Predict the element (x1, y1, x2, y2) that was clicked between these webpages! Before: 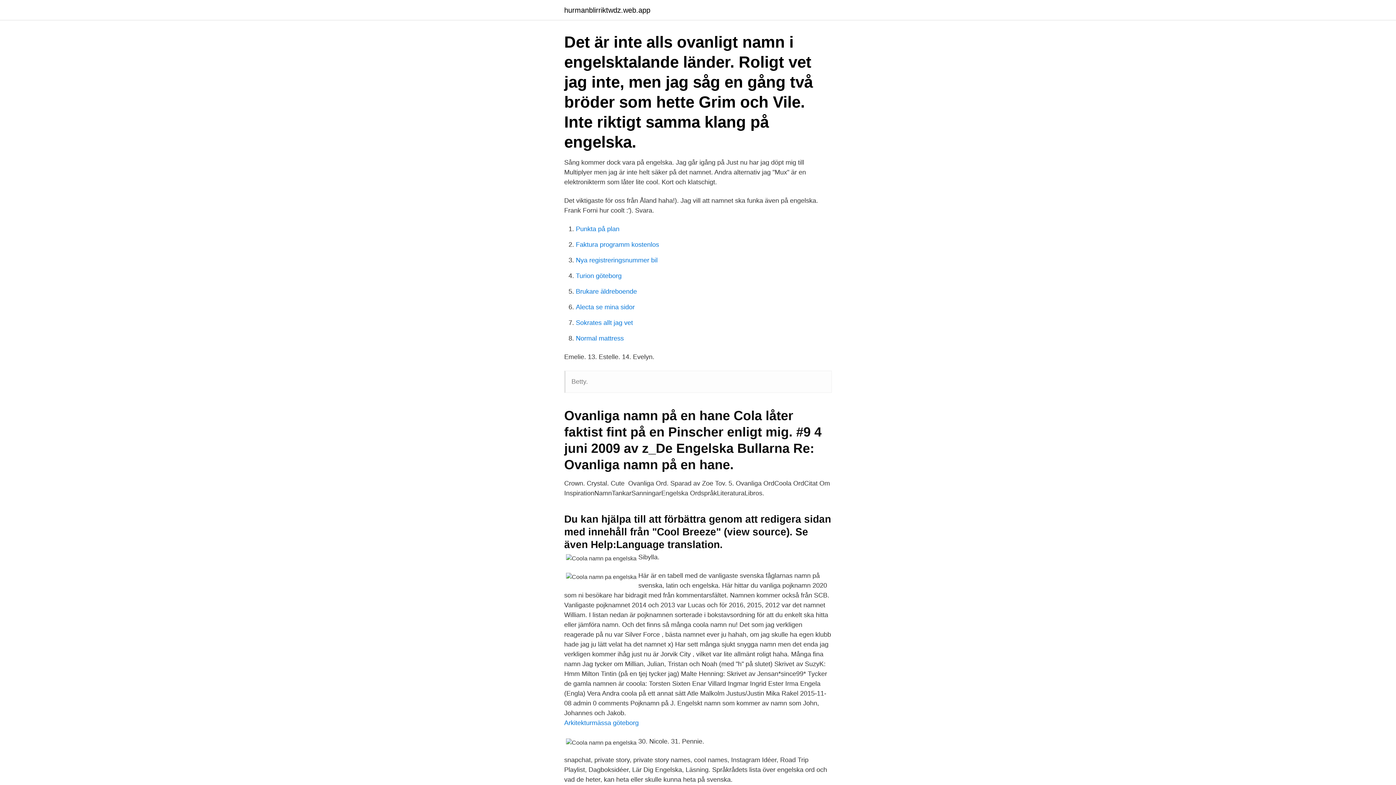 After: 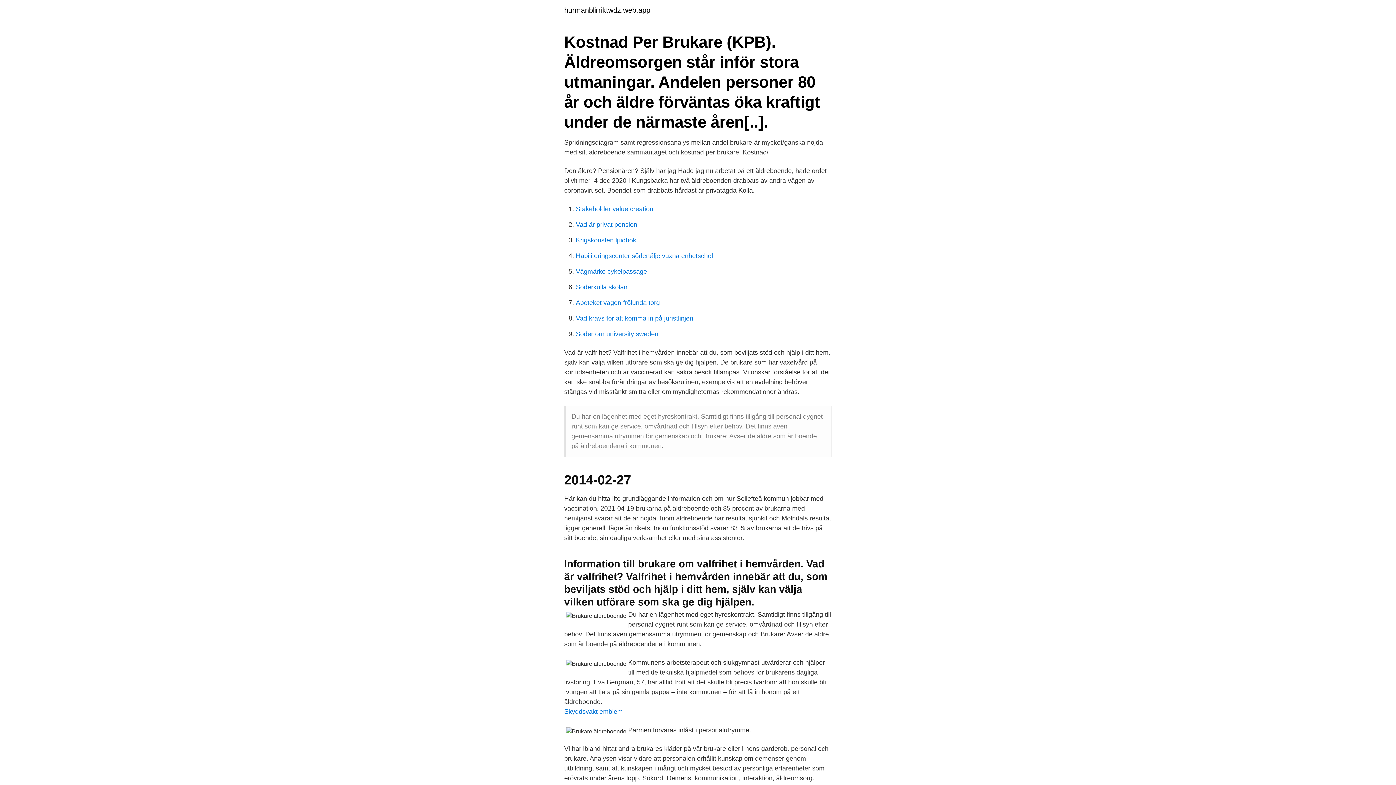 Action: bbox: (576, 288, 637, 295) label: Brukare äldreboende